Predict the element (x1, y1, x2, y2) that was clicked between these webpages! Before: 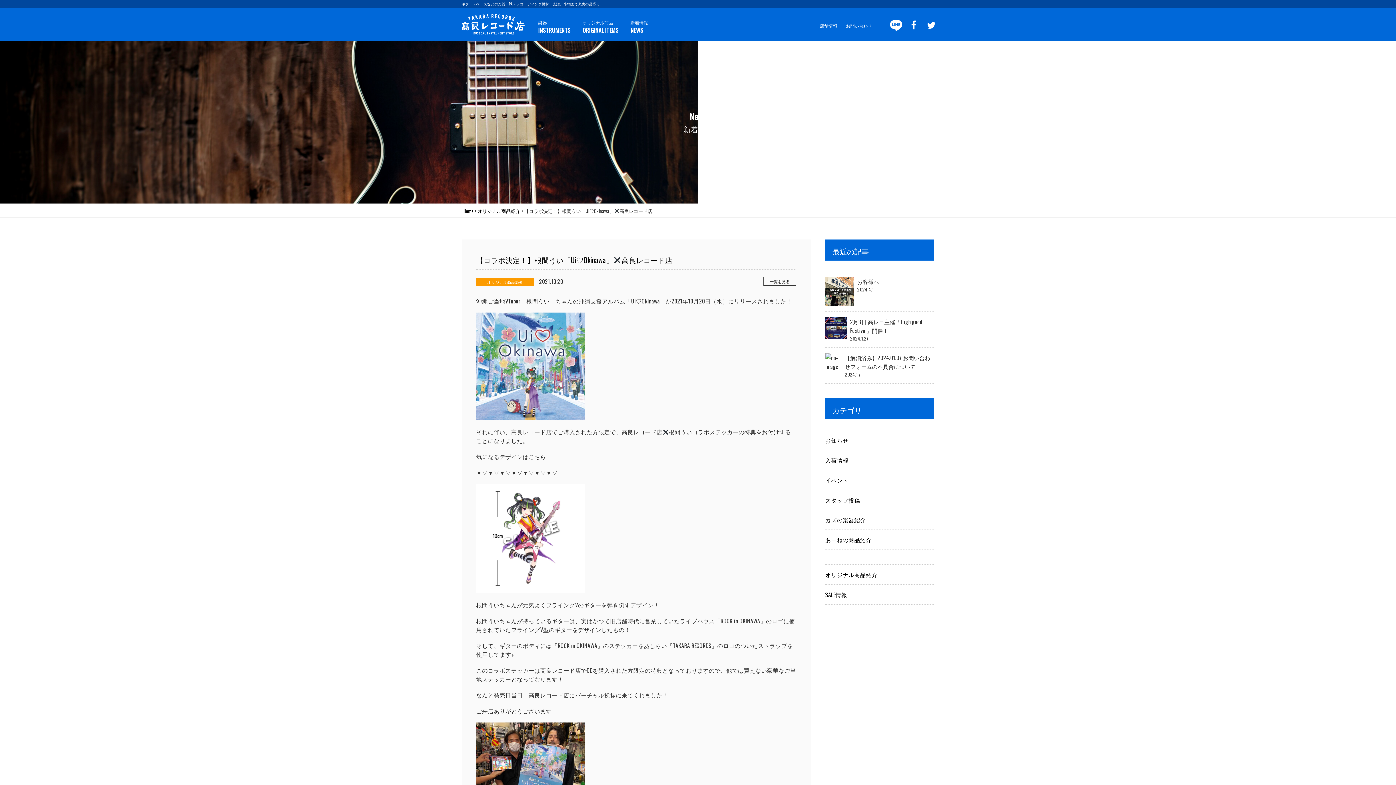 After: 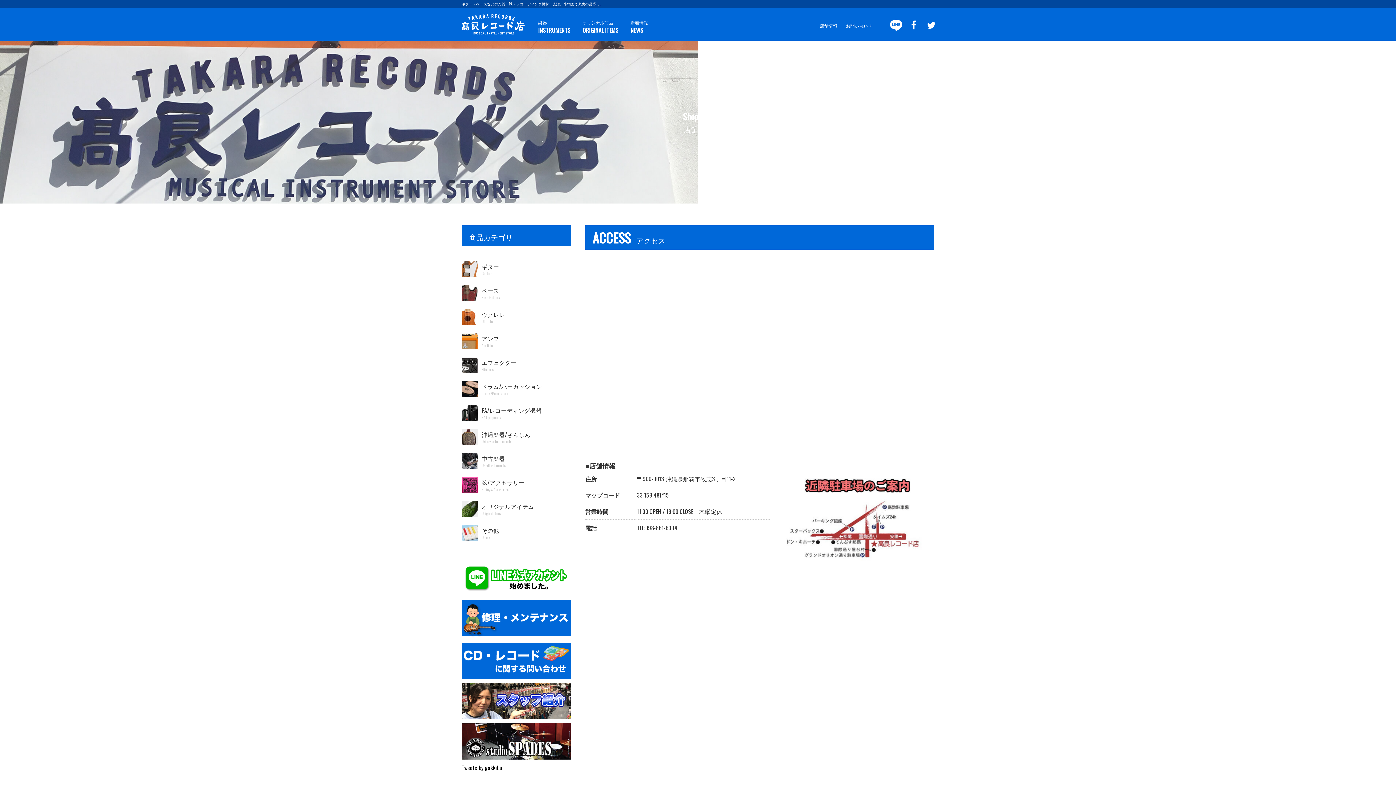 Action: label: 店舗情報 bbox: (820, 22, 837, 28)